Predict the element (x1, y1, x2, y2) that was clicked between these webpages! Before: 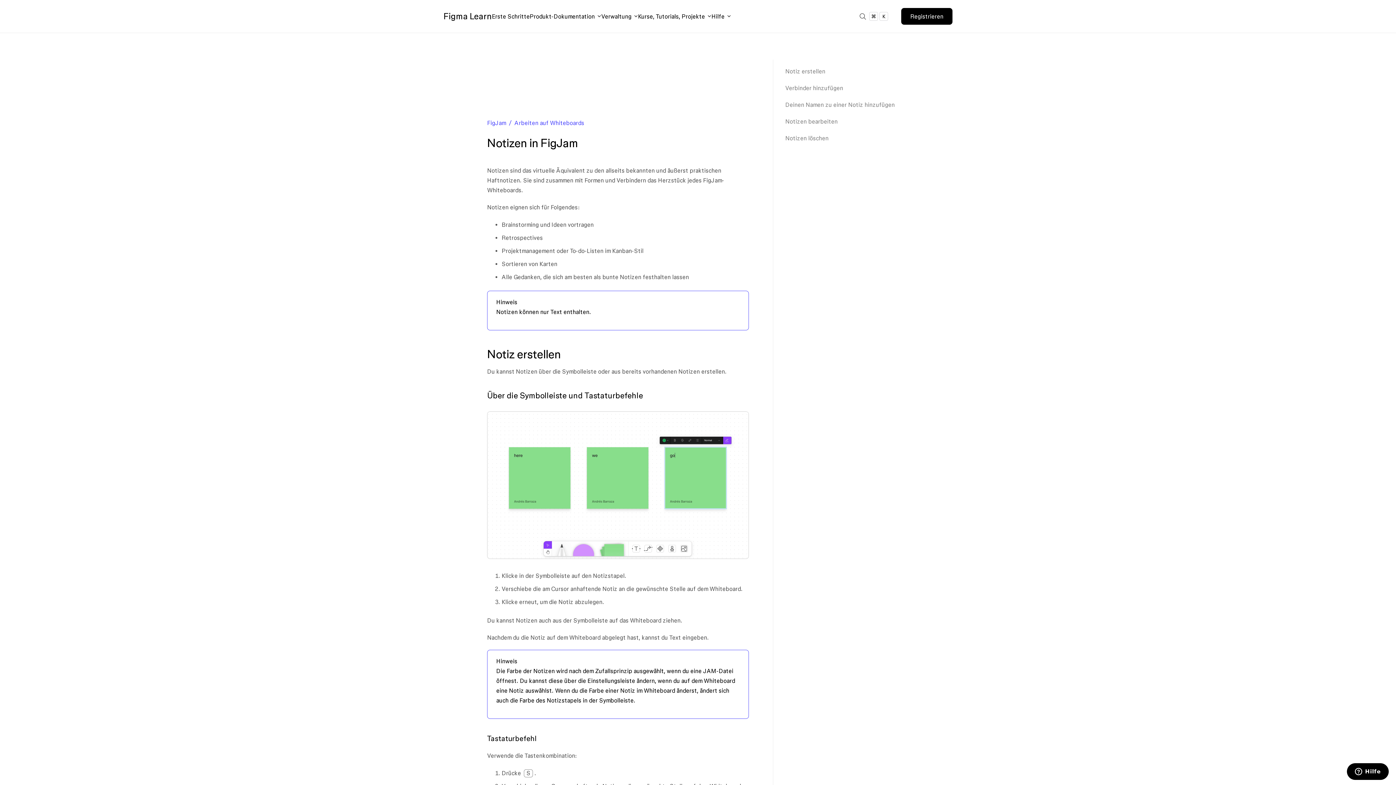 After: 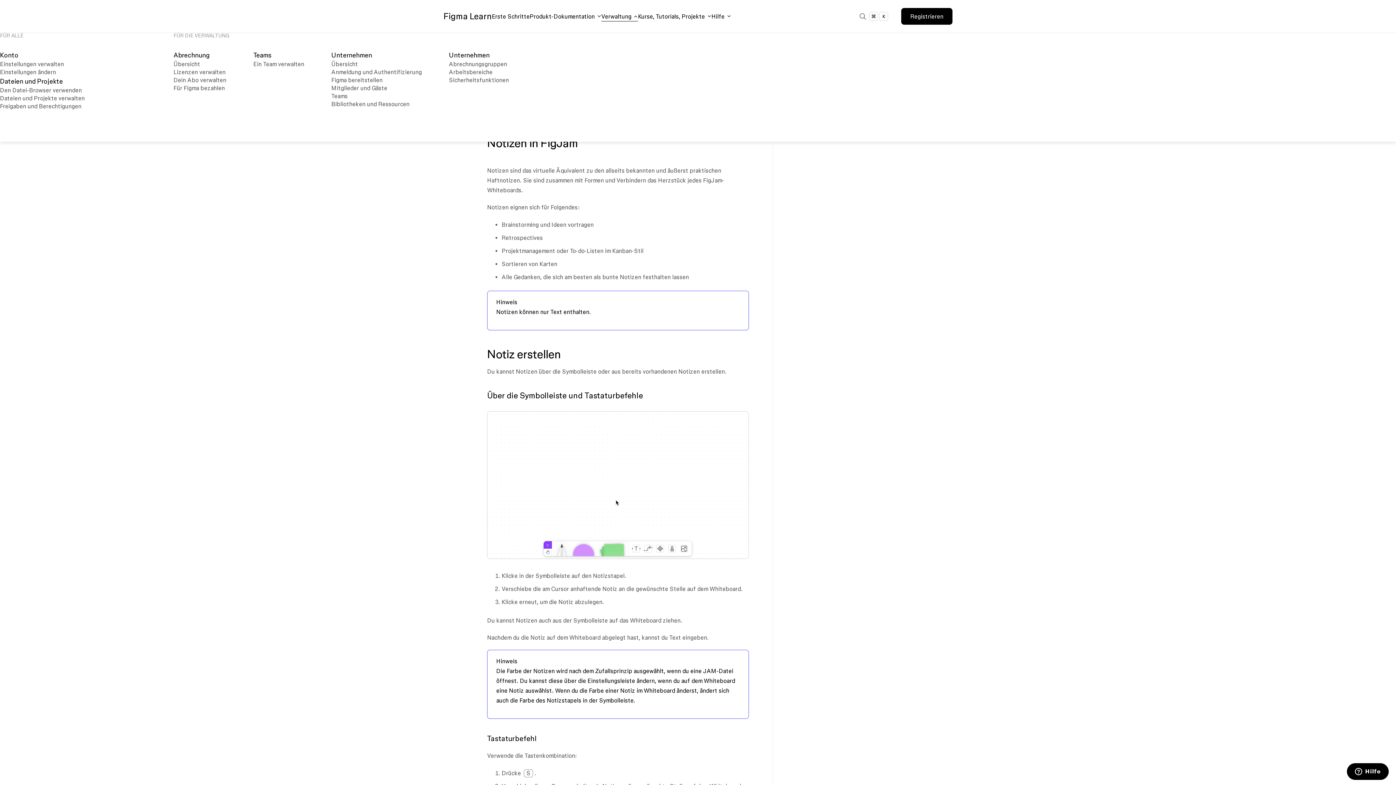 Action: label: Click to open administration menu bbox: (601, 0, 638, 32)